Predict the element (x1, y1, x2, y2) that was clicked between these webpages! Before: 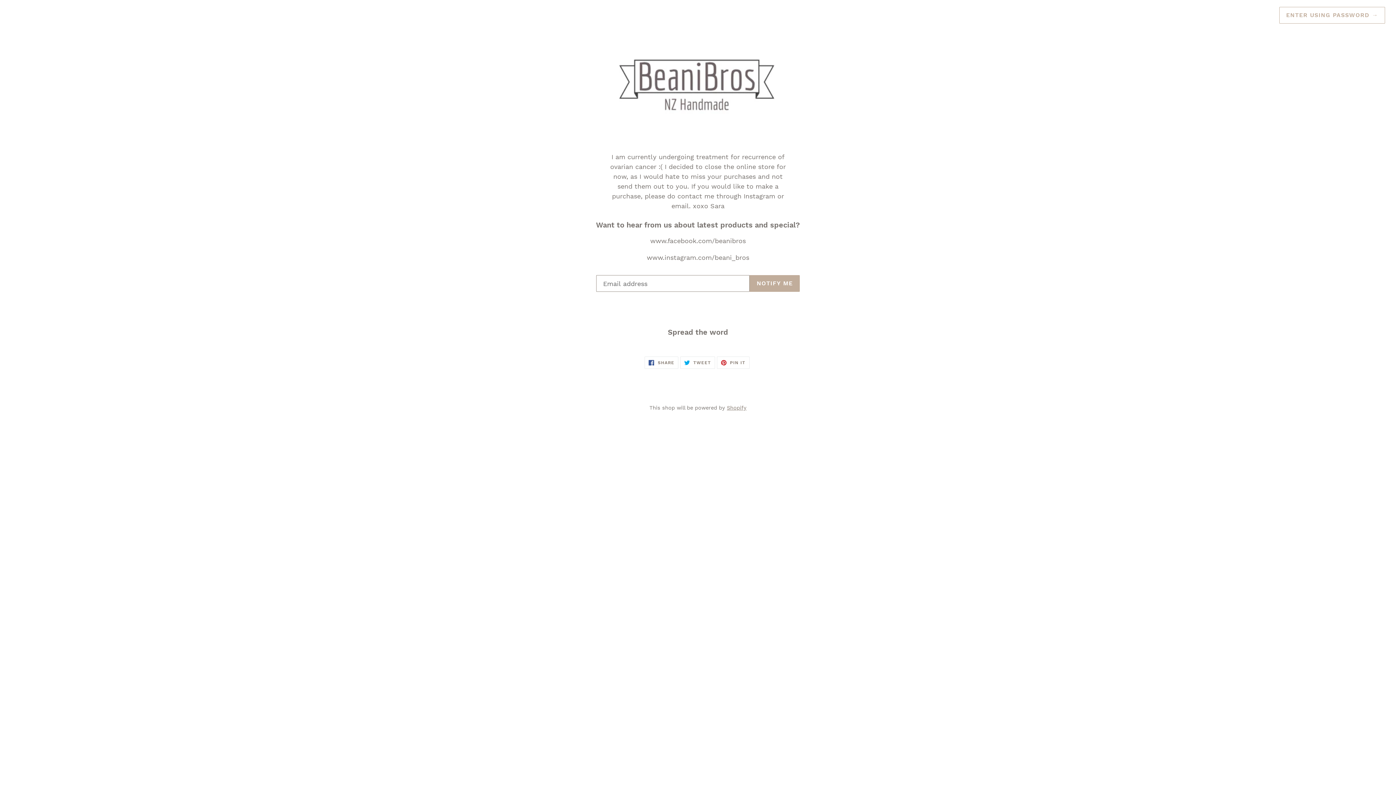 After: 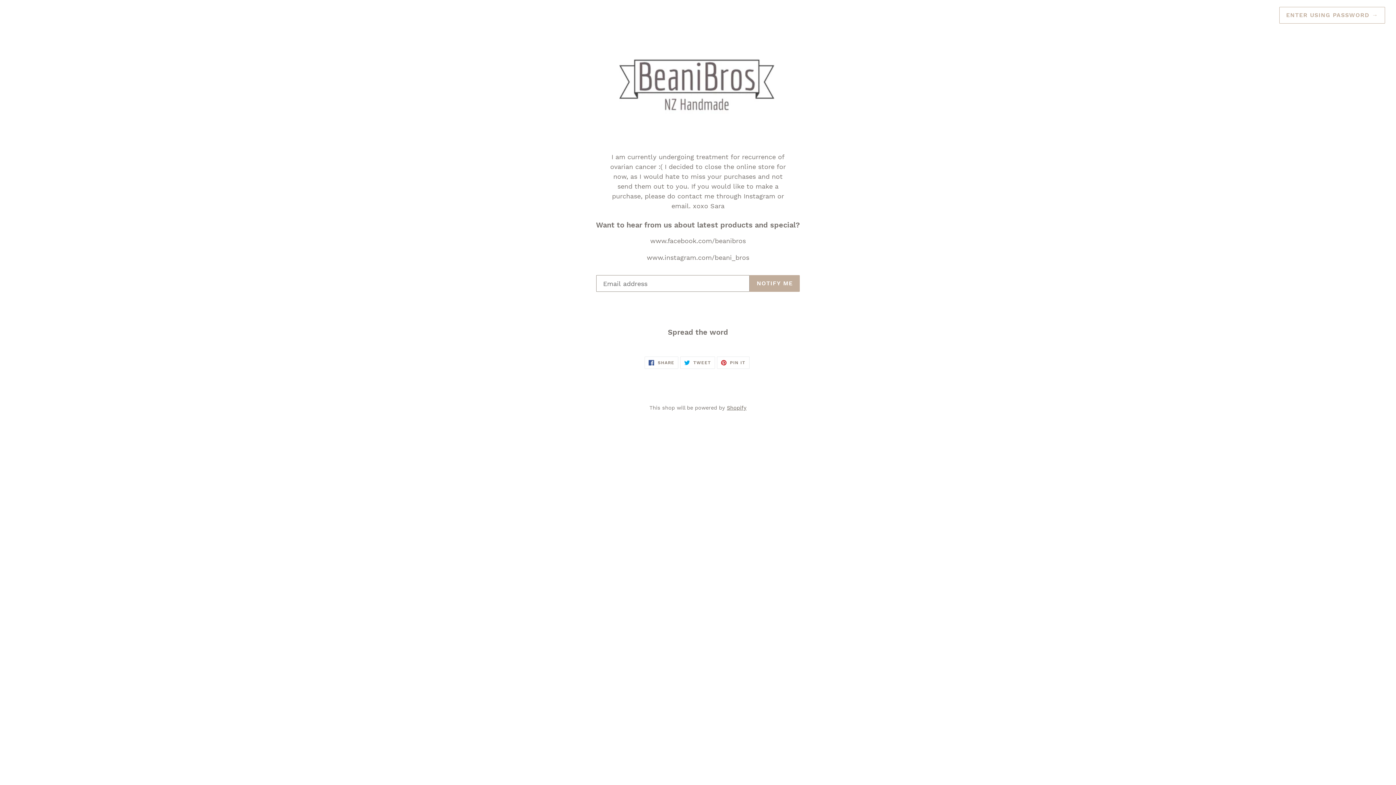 Action: label: Shopify bbox: (727, 405, 746, 410)